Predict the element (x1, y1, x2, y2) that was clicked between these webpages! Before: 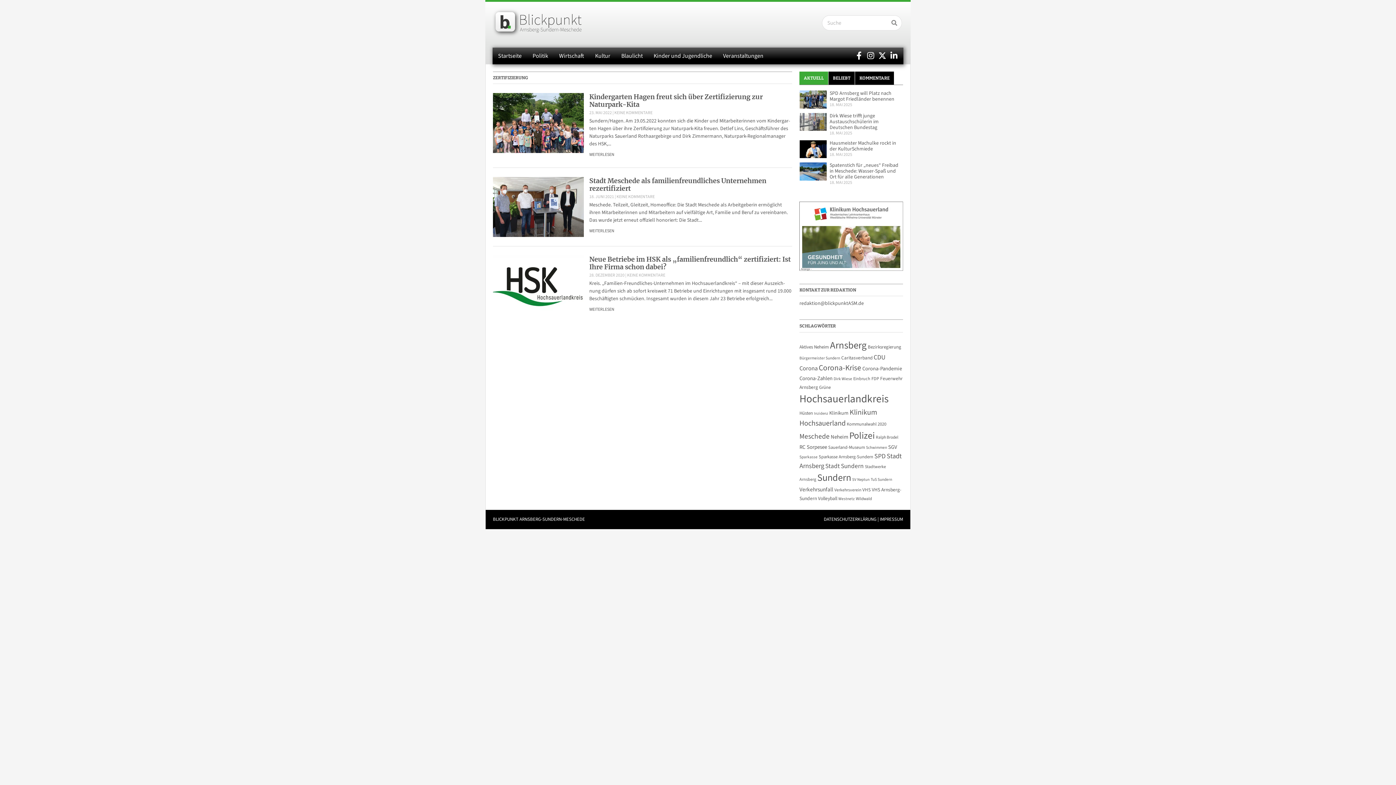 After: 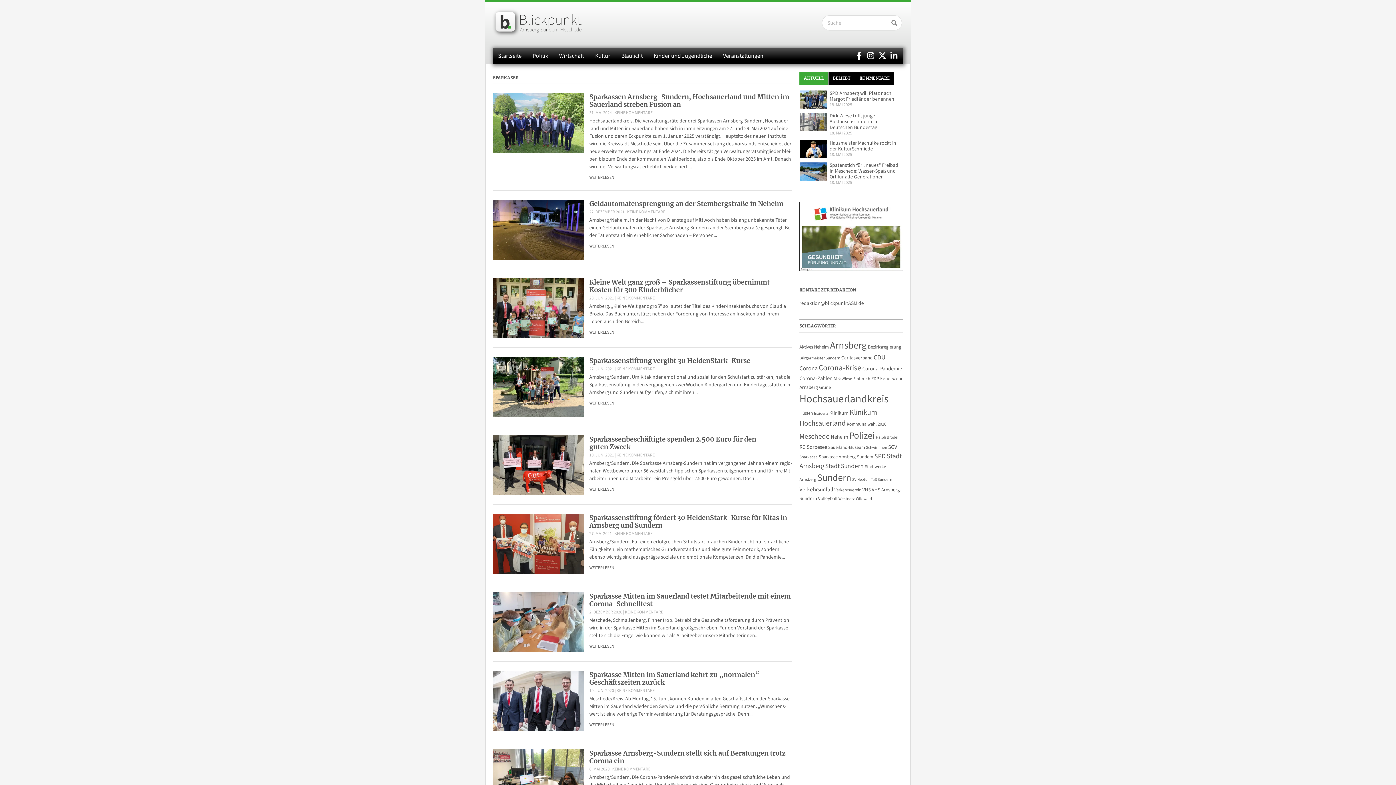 Action: label: Sparkasse (111 Einträge) bbox: (799, 454, 817, 460)